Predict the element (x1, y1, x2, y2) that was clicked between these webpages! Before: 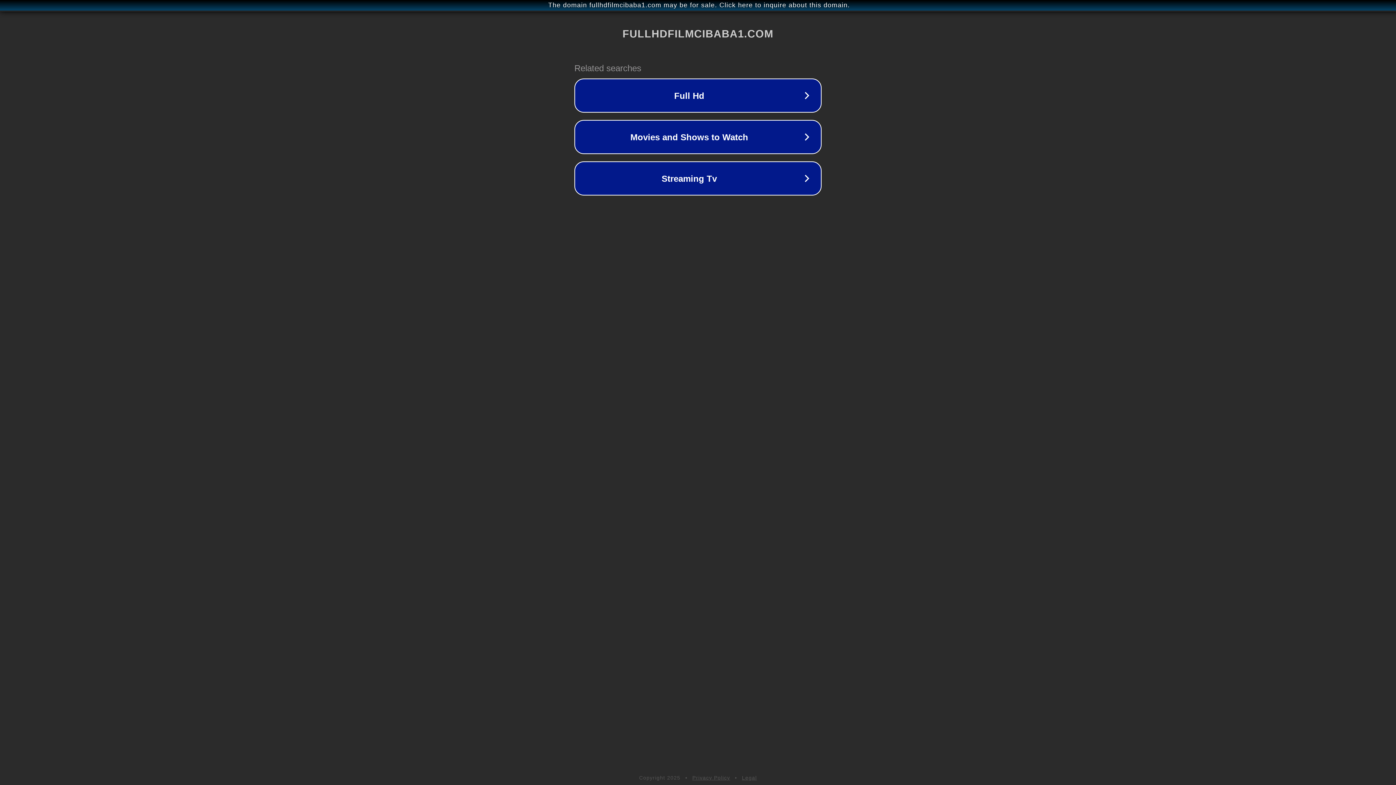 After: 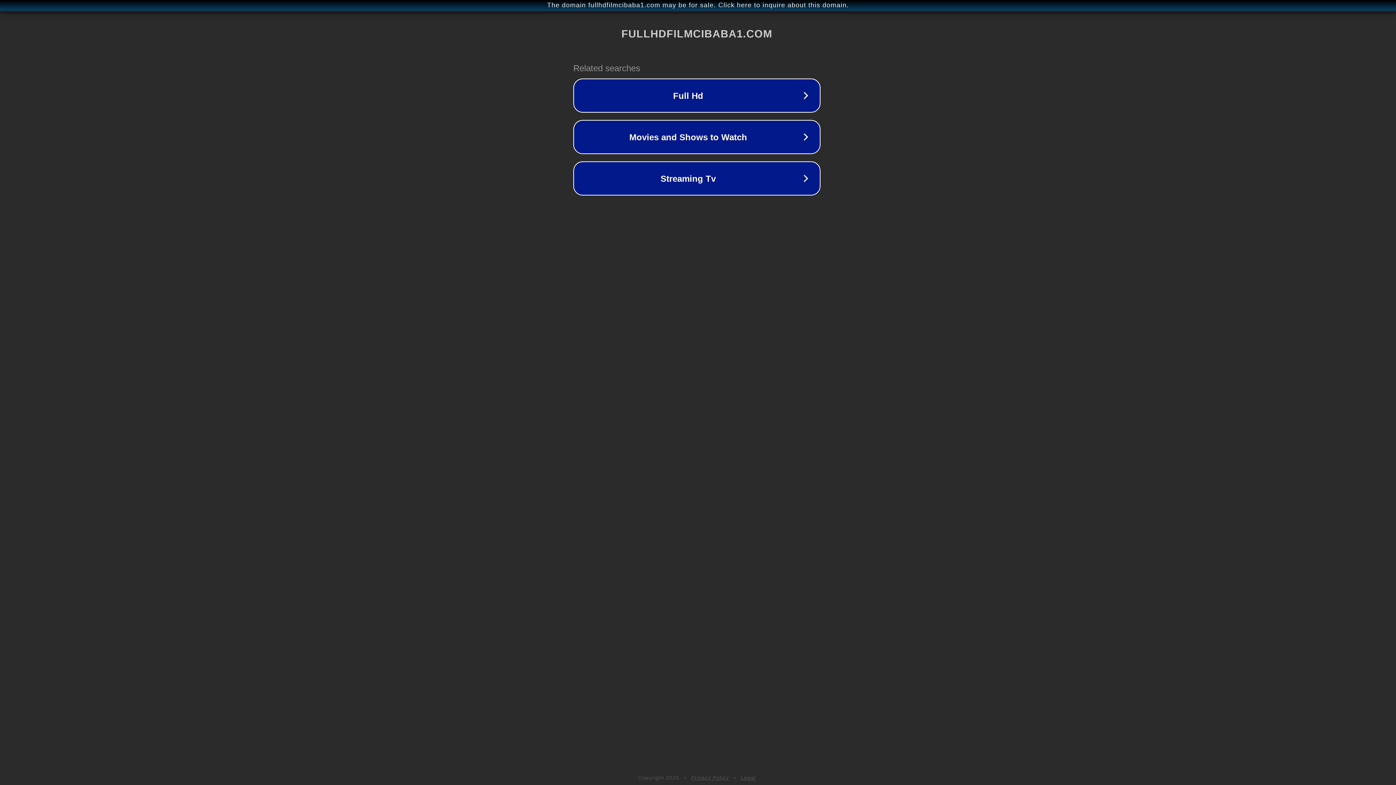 Action: bbox: (1, 1, 1397, 9) label: The domain fullhdfilmcibaba1.com may be for sale. Click here to inquire about this domain.